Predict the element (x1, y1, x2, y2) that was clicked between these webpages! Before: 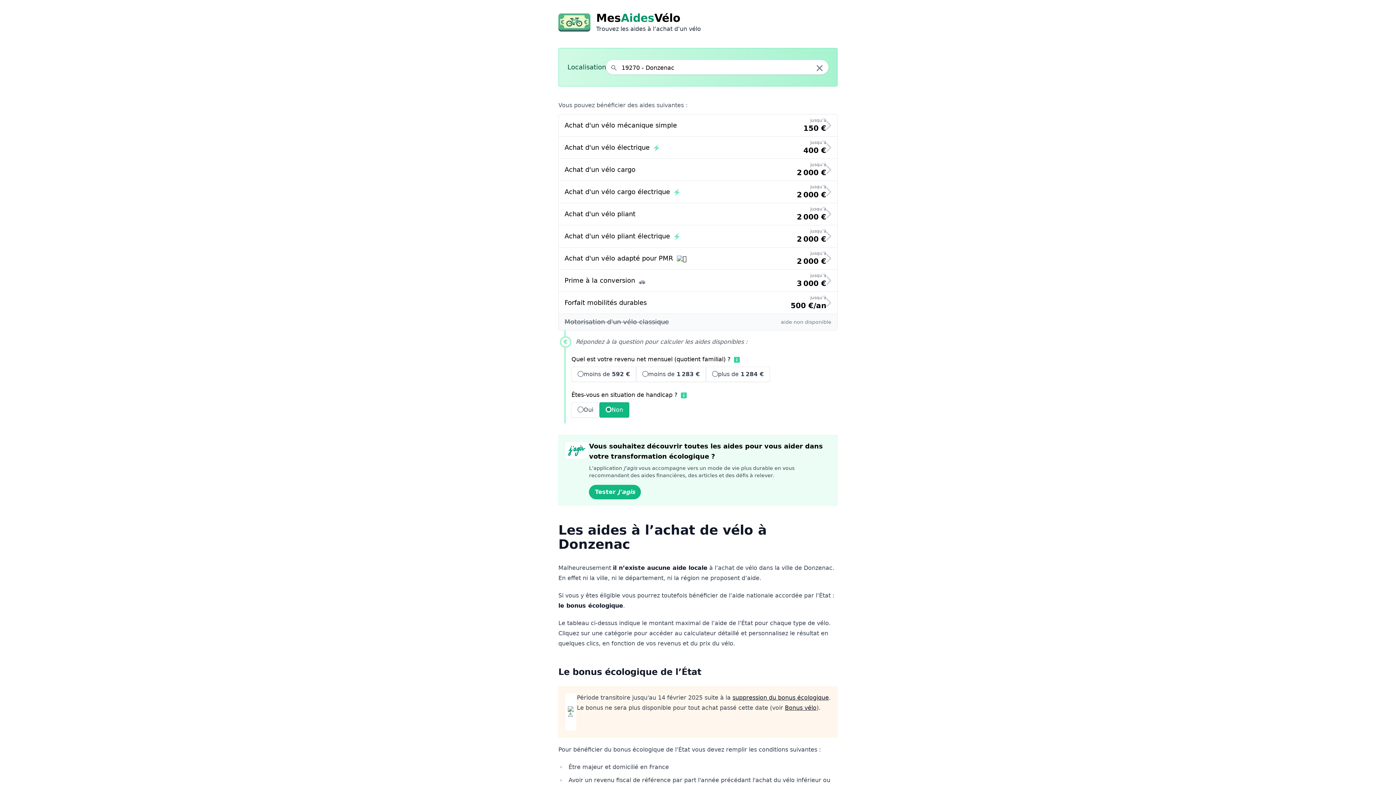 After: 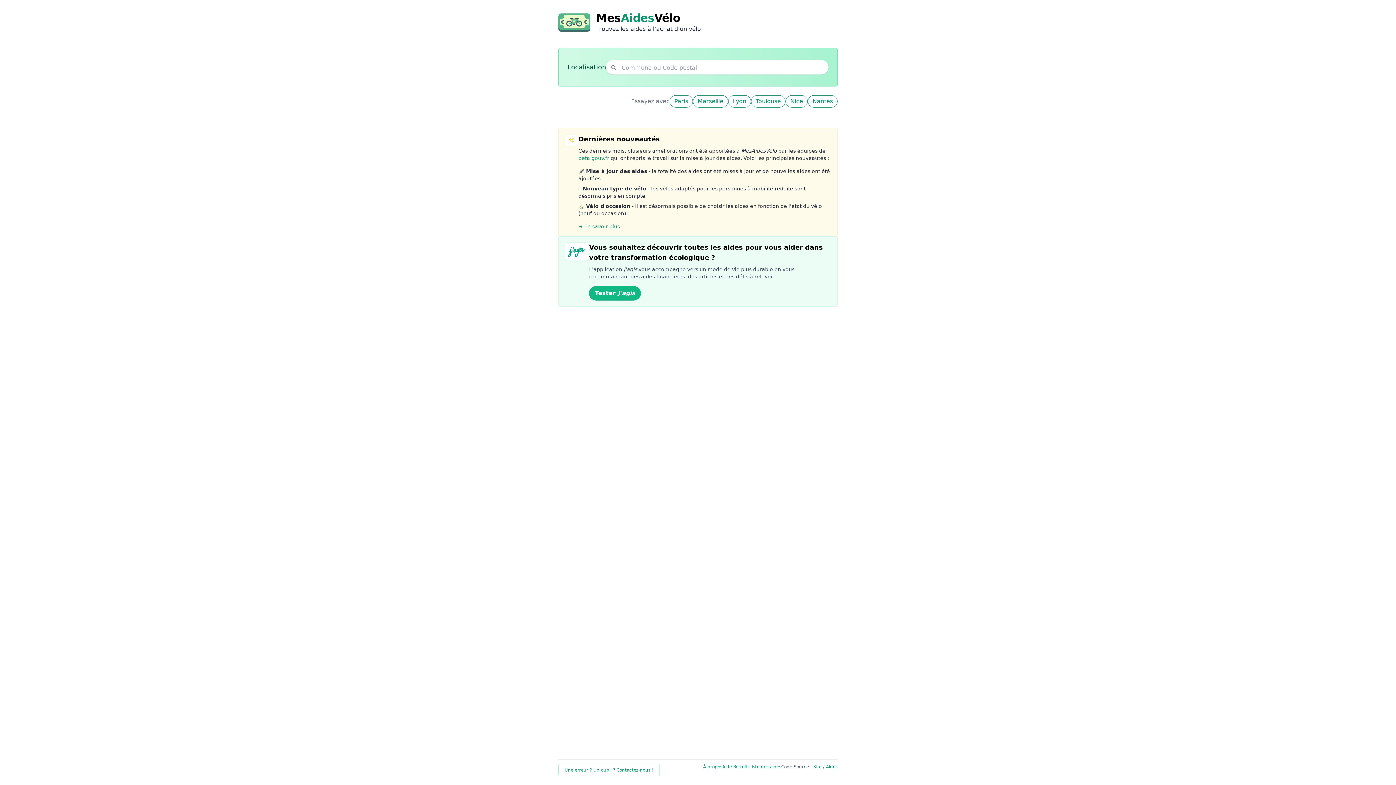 Action: label: MesAidesVélo bbox: (596, 11, 701, 24)